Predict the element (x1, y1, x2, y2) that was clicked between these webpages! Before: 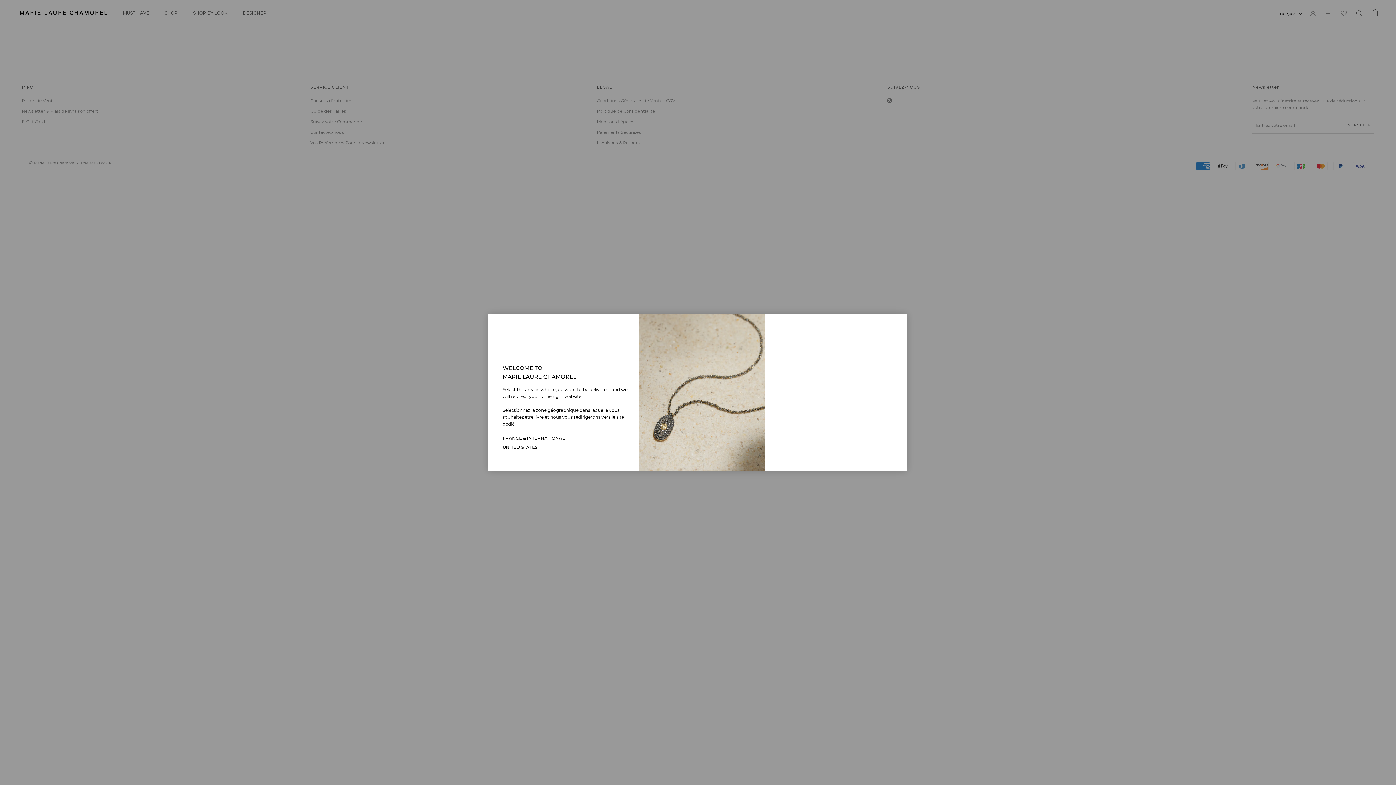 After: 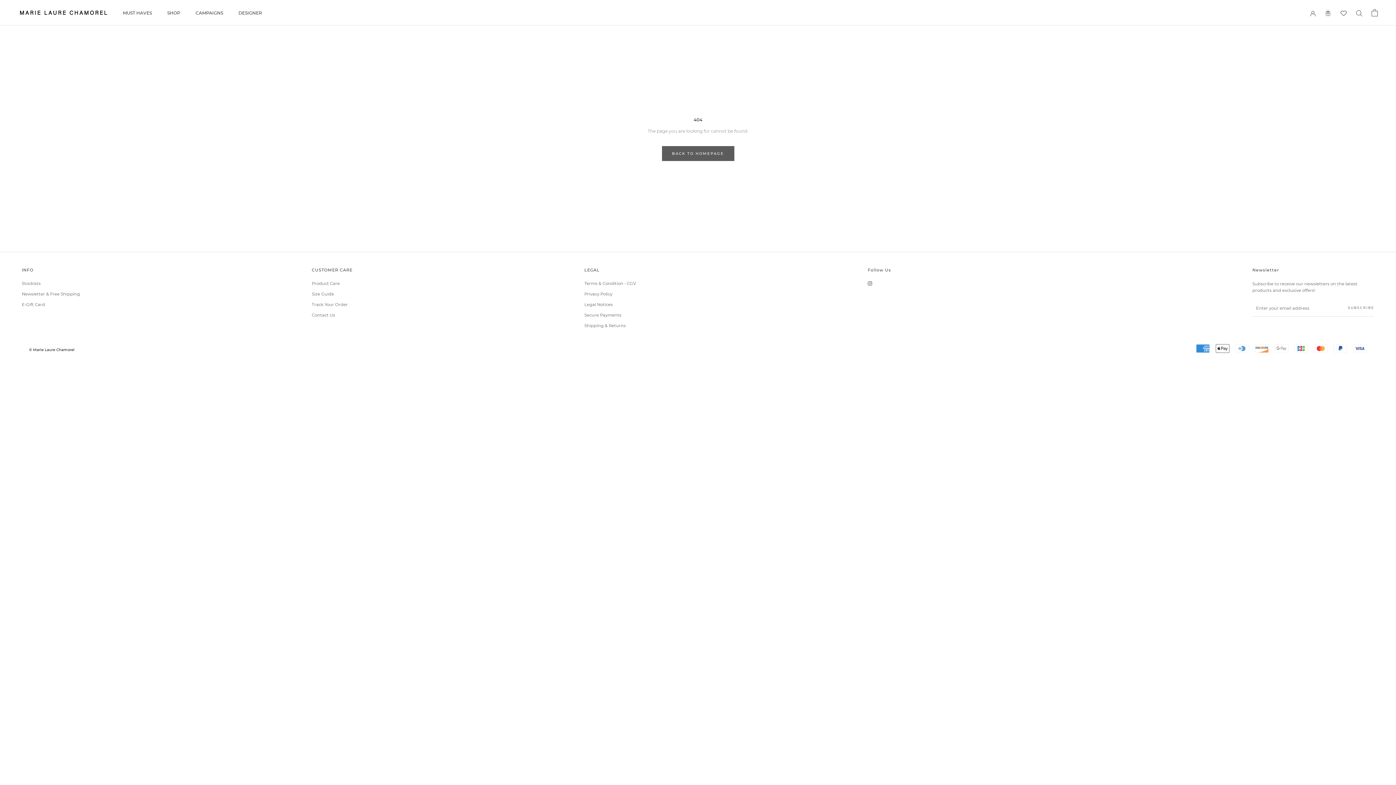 Action: label: UNITED STATES bbox: (502, 443, 537, 451)